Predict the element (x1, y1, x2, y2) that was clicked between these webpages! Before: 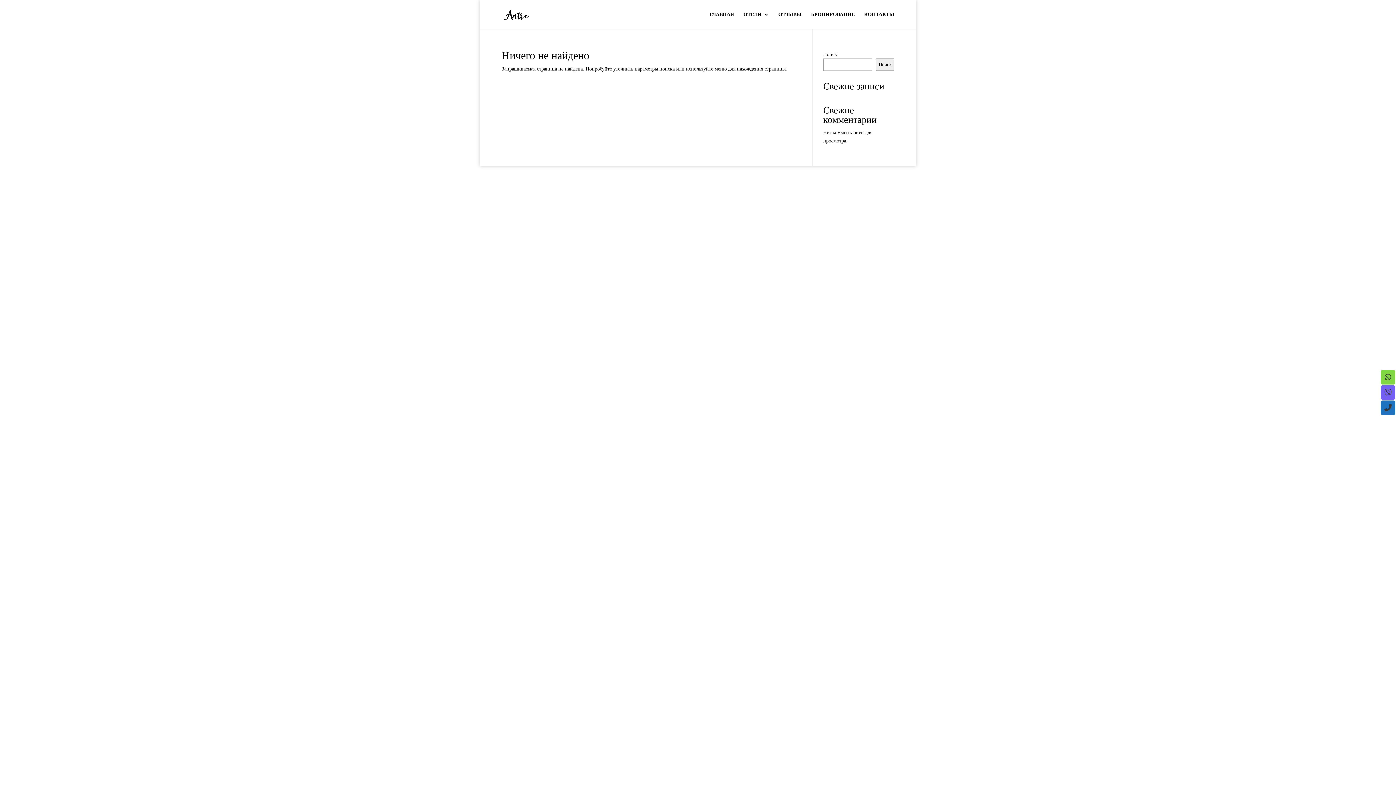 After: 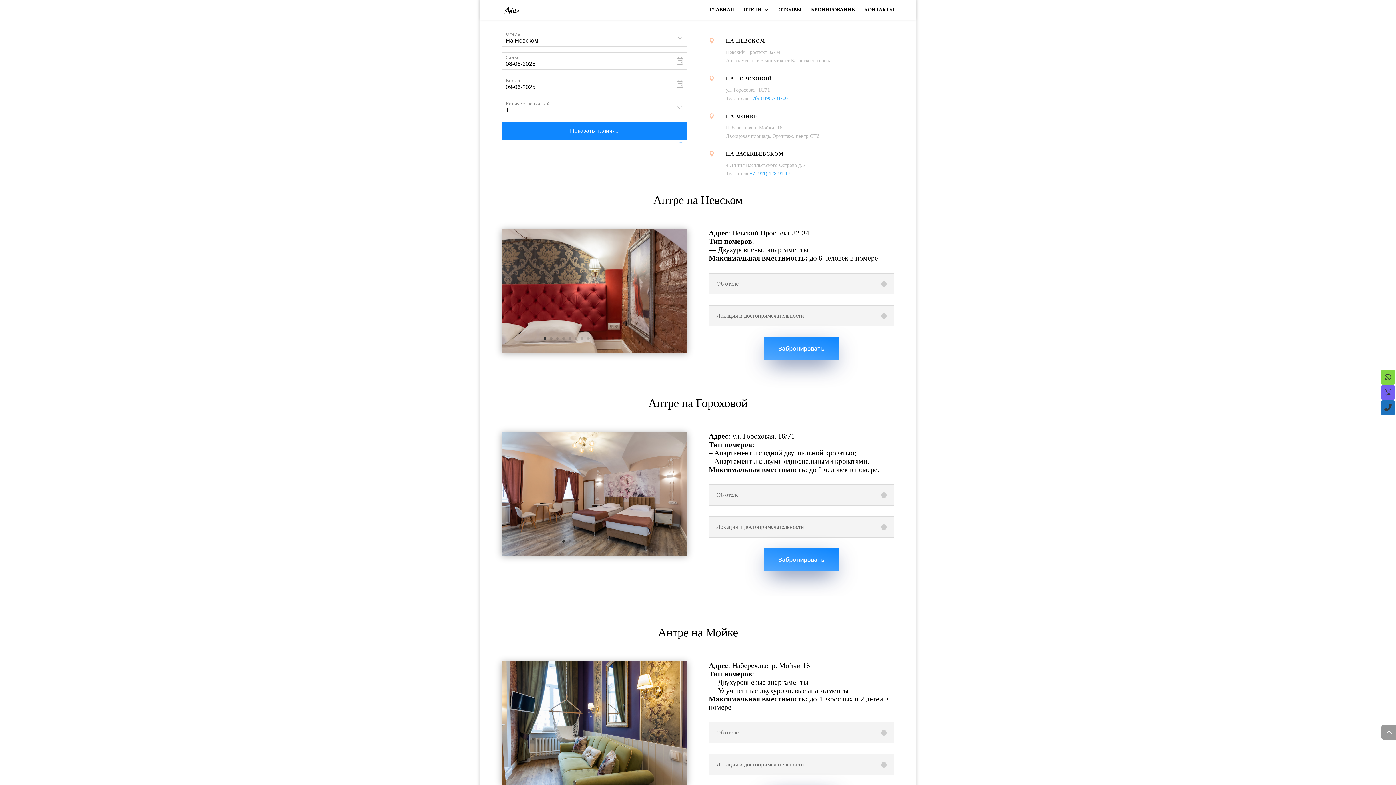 Action: label: БРОНИРОВАНИЕ bbox: (811, 12, 854, 29)